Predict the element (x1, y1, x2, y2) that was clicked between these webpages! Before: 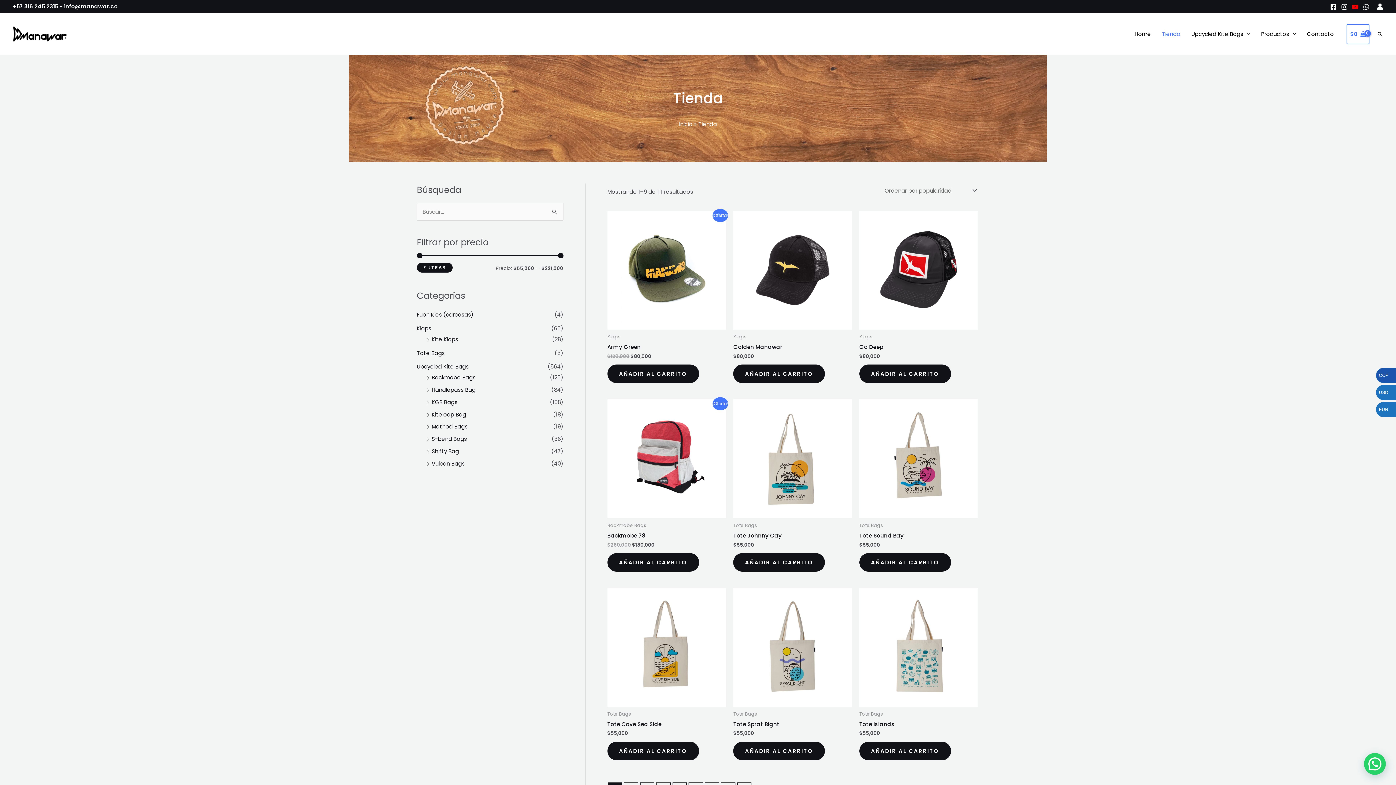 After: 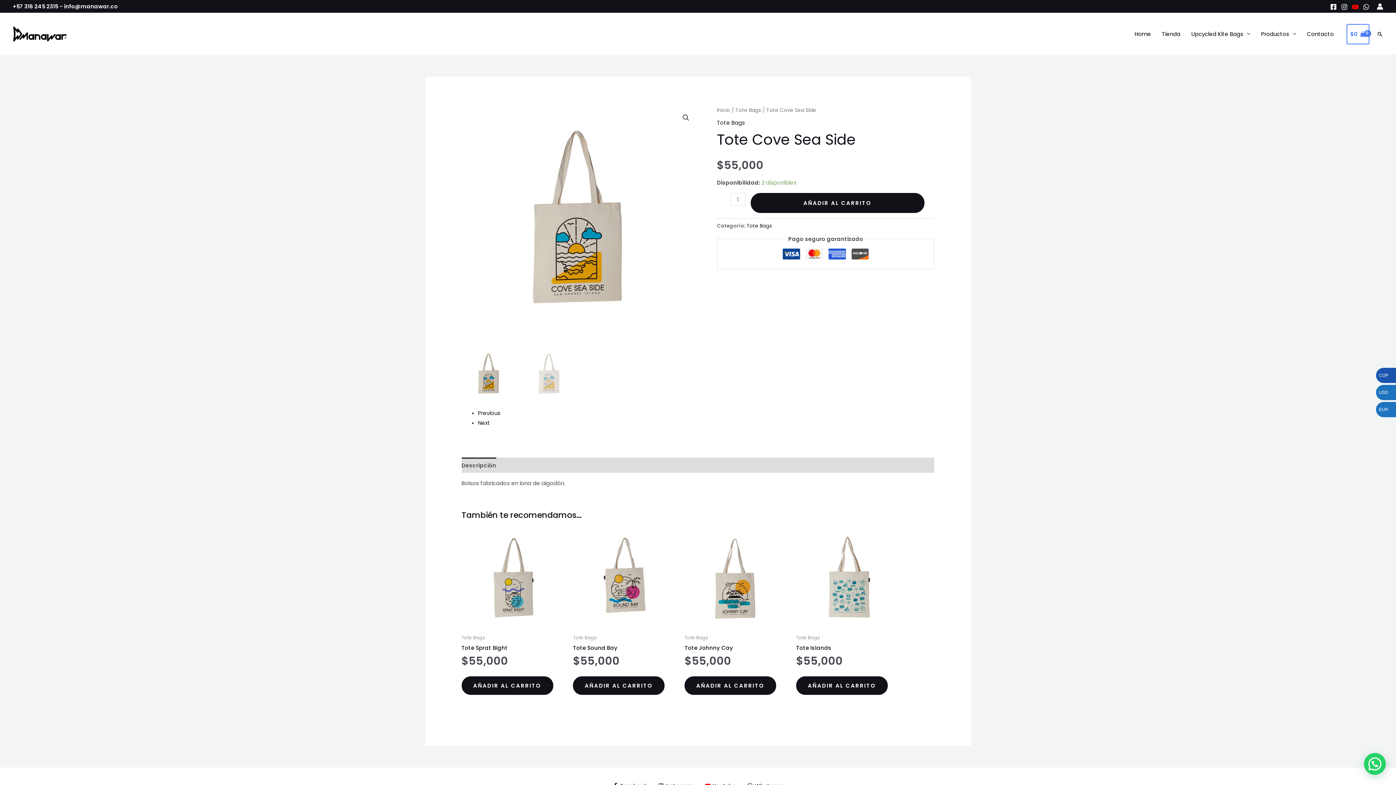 Action: bbox: (607, 721, 726, 730) label: Tote Cove Sea Side